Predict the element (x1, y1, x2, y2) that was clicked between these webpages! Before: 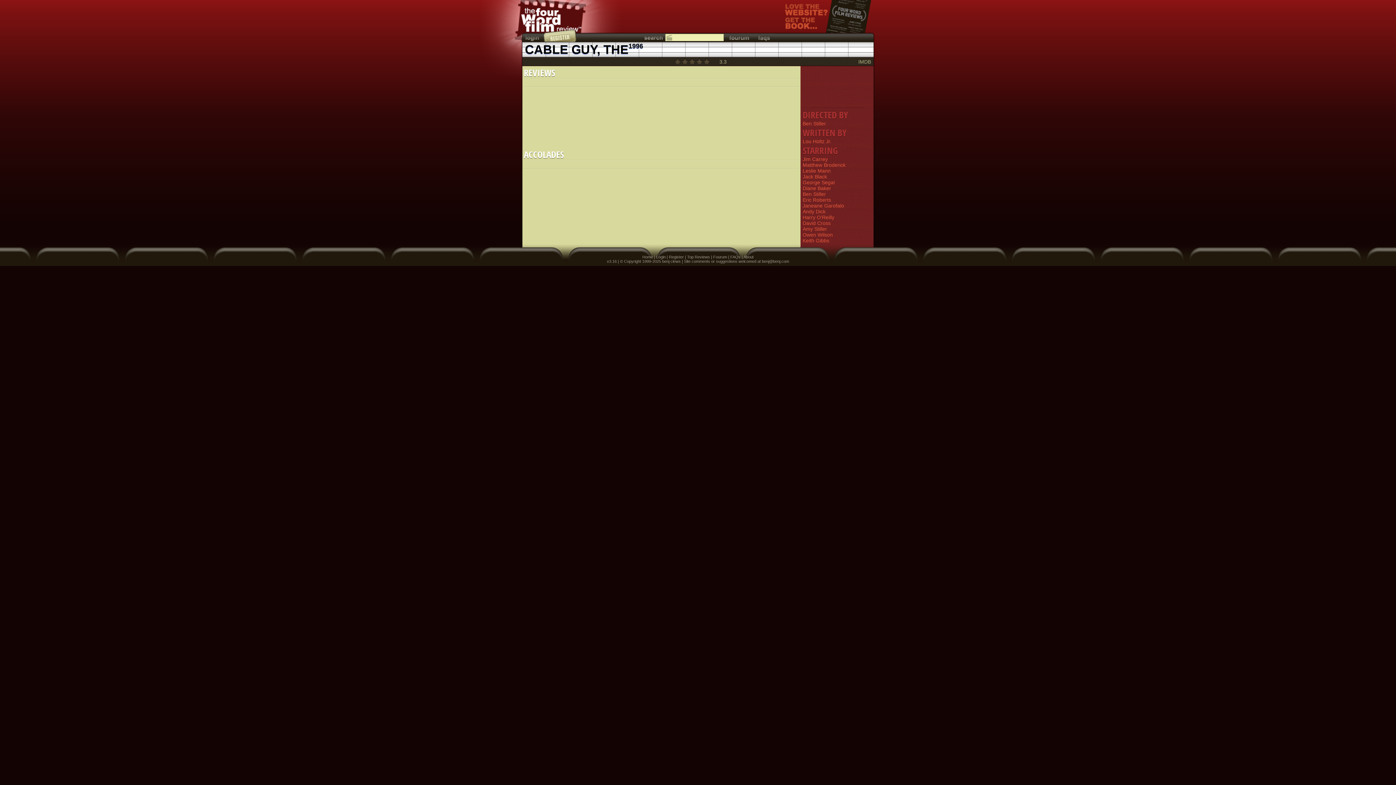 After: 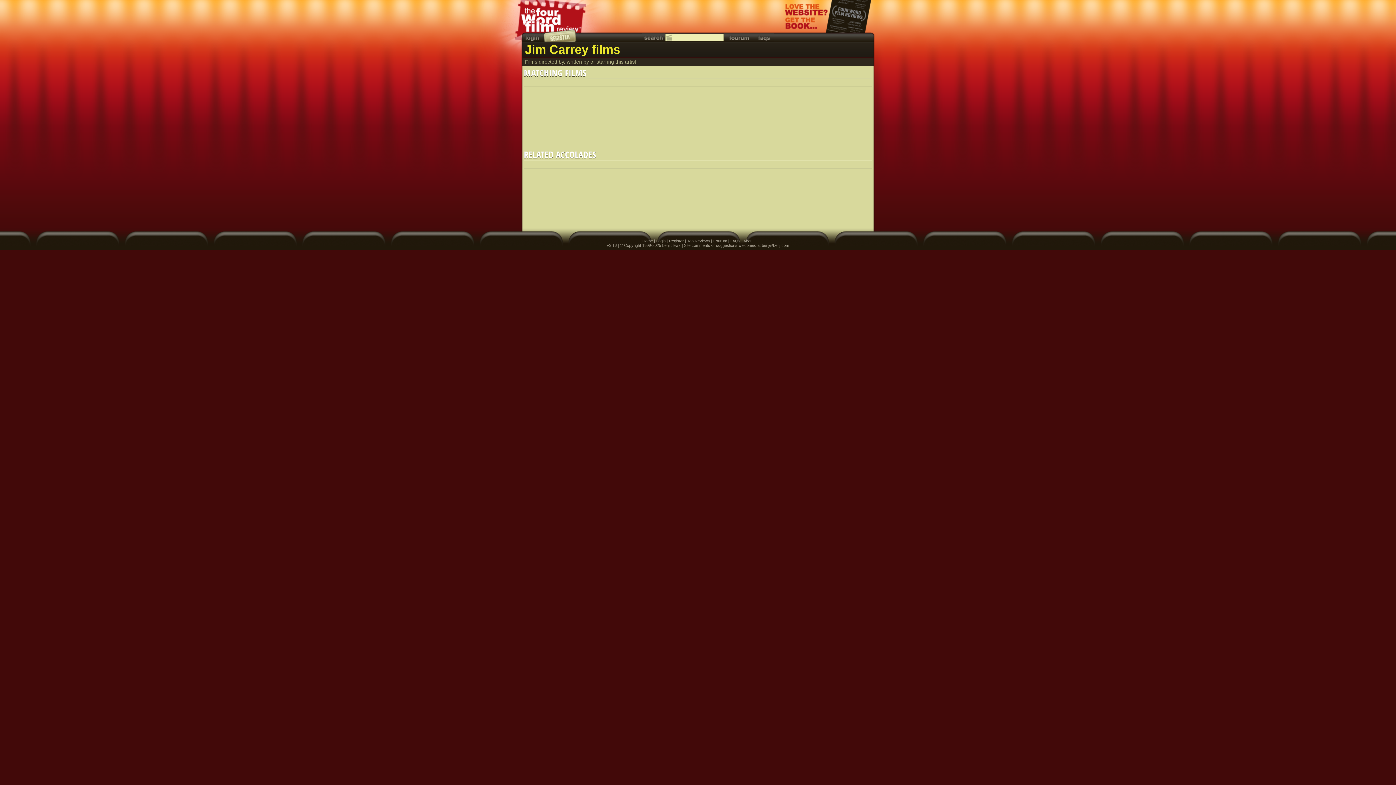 Action: bbox: (802, 156, 871, 162) label: Jim Carrey